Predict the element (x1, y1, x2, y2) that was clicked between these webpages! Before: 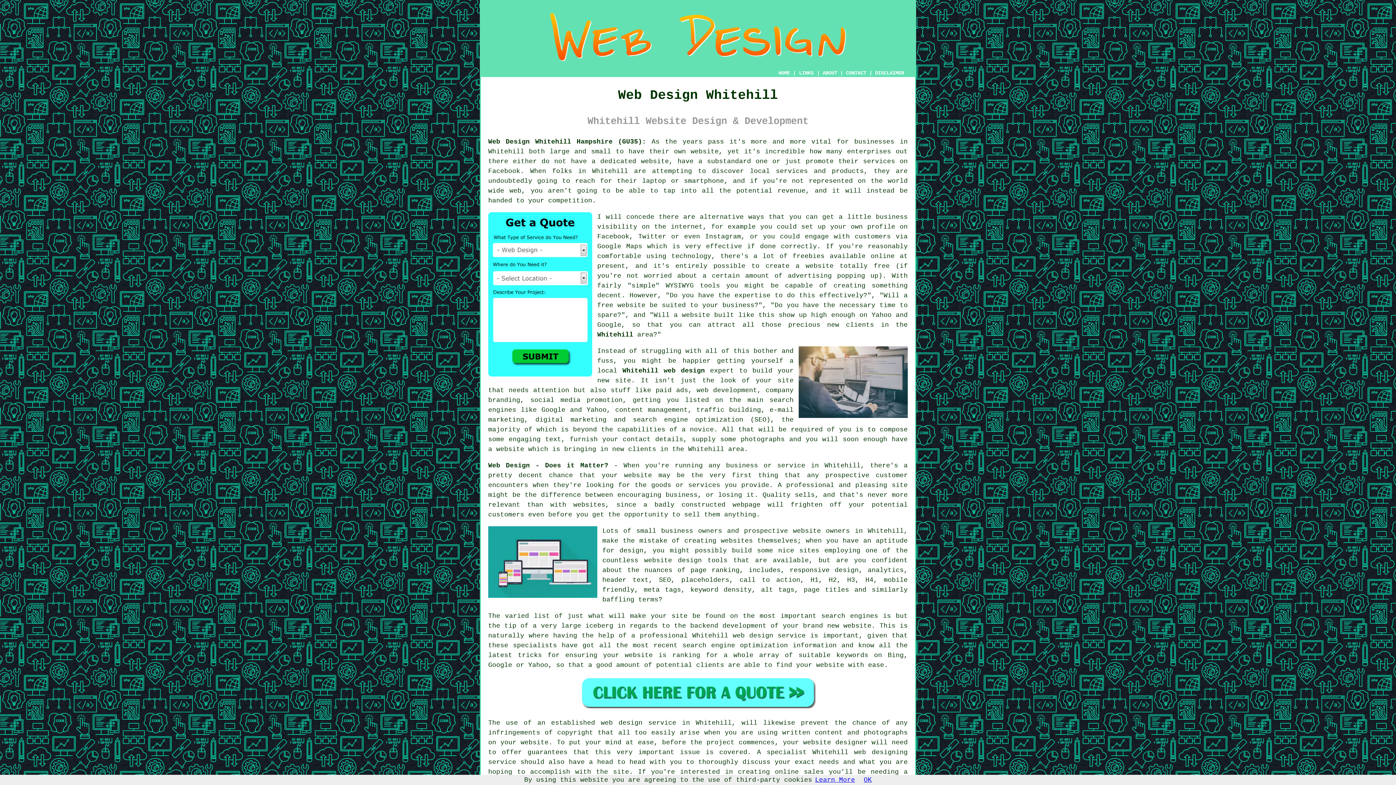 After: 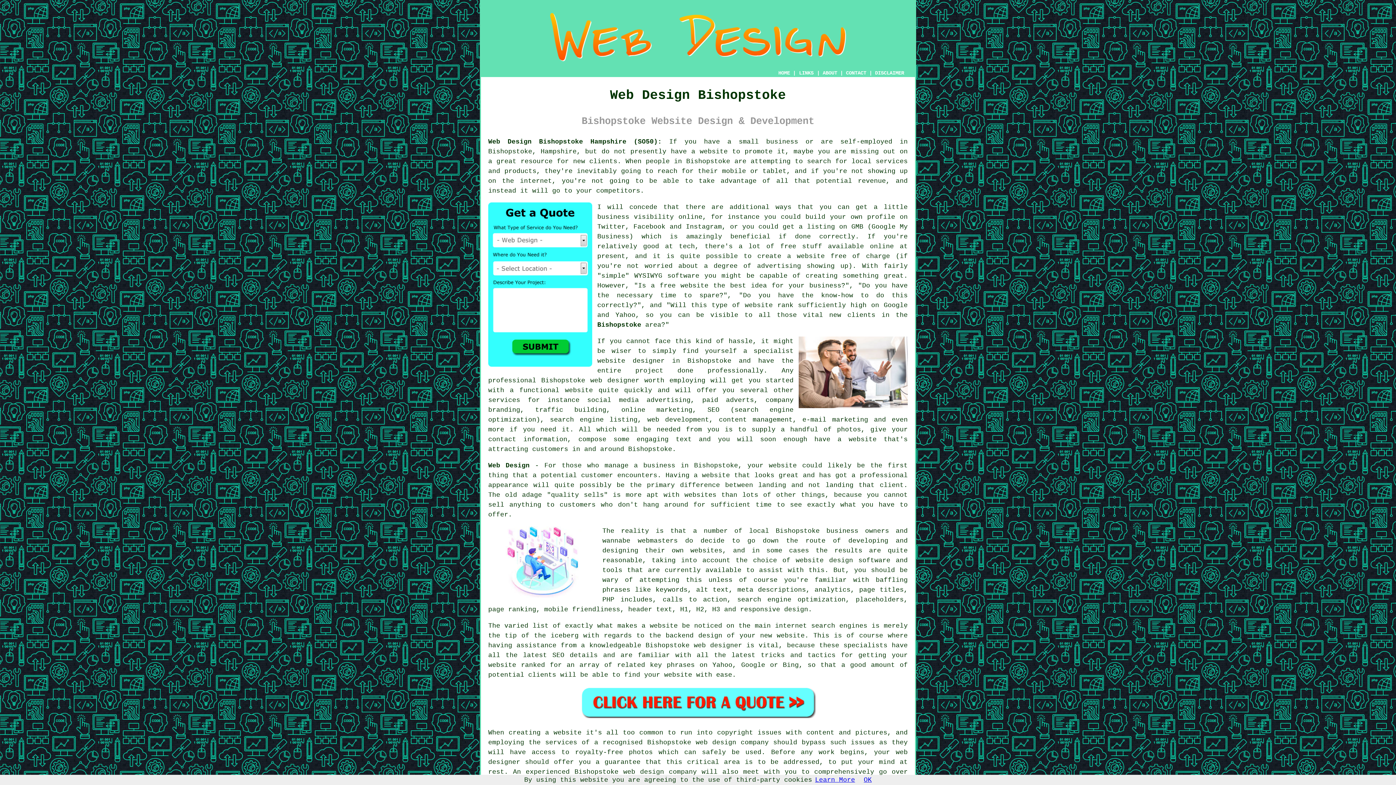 Action: label: responsive design bbox: (789, 566, 858, 574)